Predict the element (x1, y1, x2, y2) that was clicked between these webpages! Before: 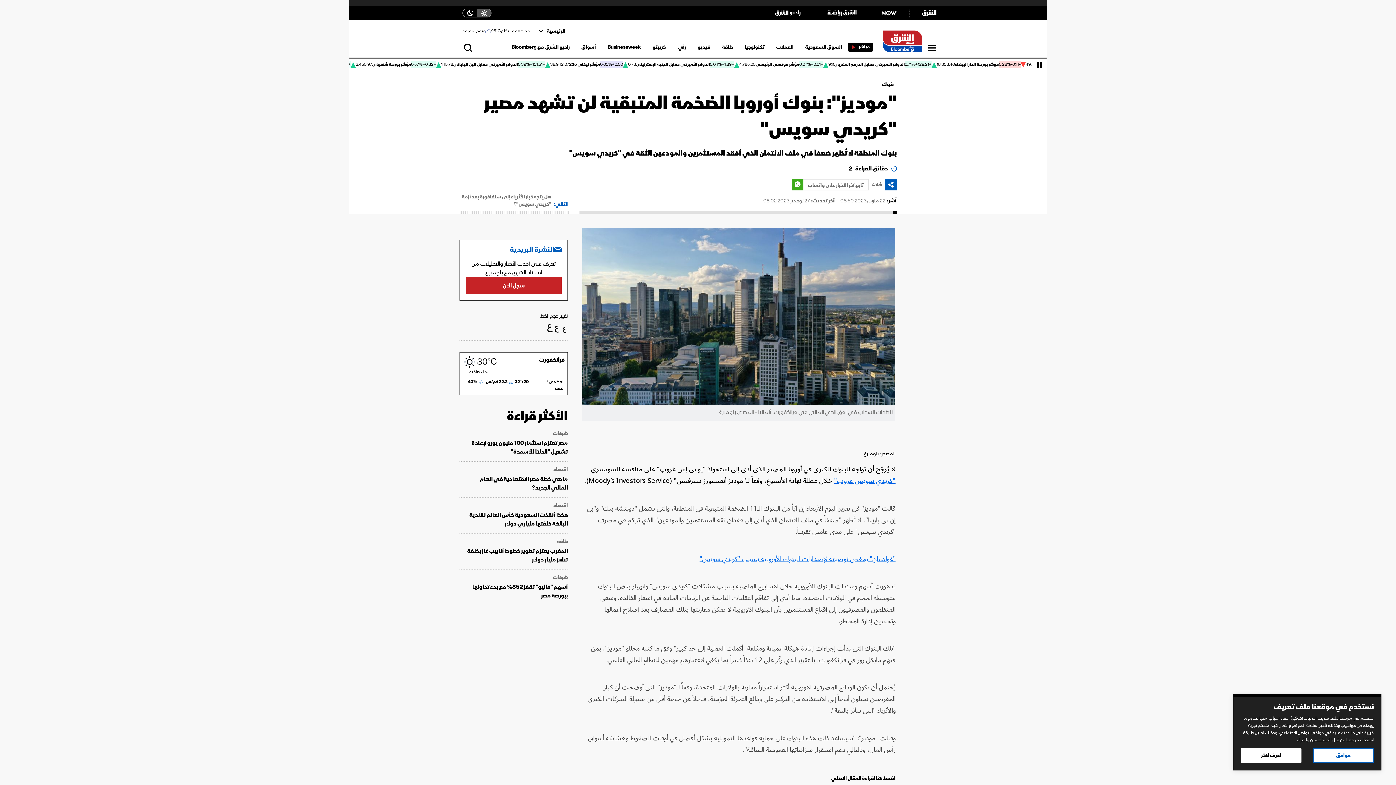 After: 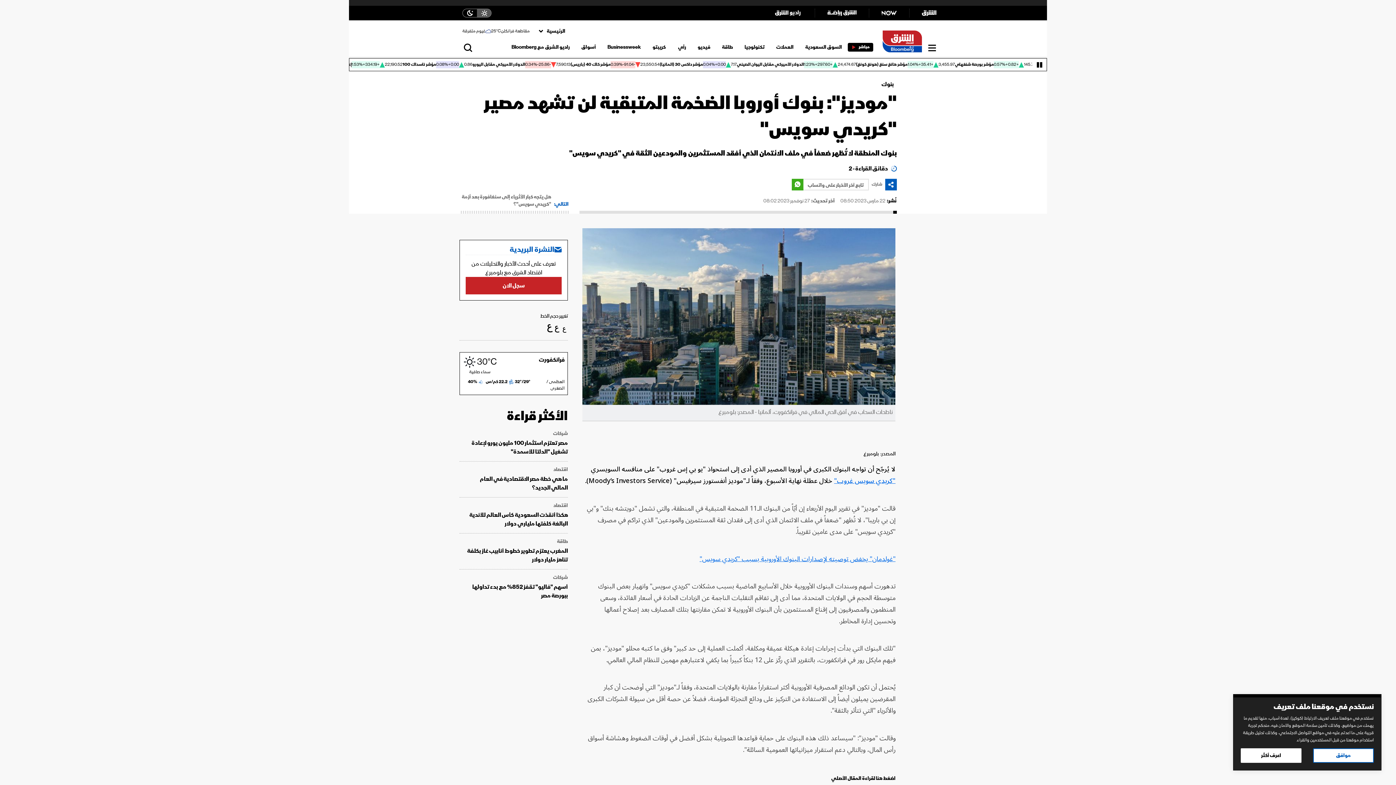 Action: label: "كريدي سويس غروب" bbox: (834, 474, 895, 488)